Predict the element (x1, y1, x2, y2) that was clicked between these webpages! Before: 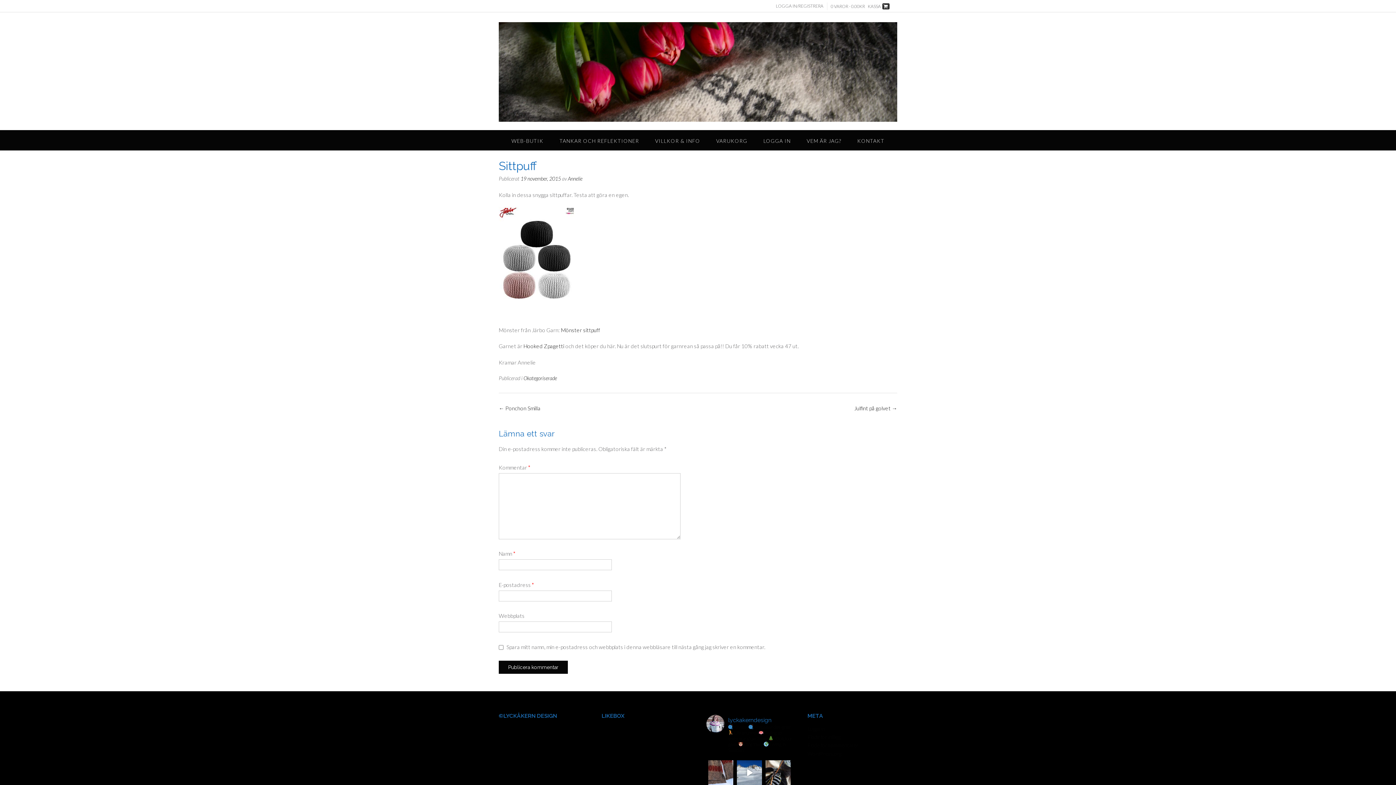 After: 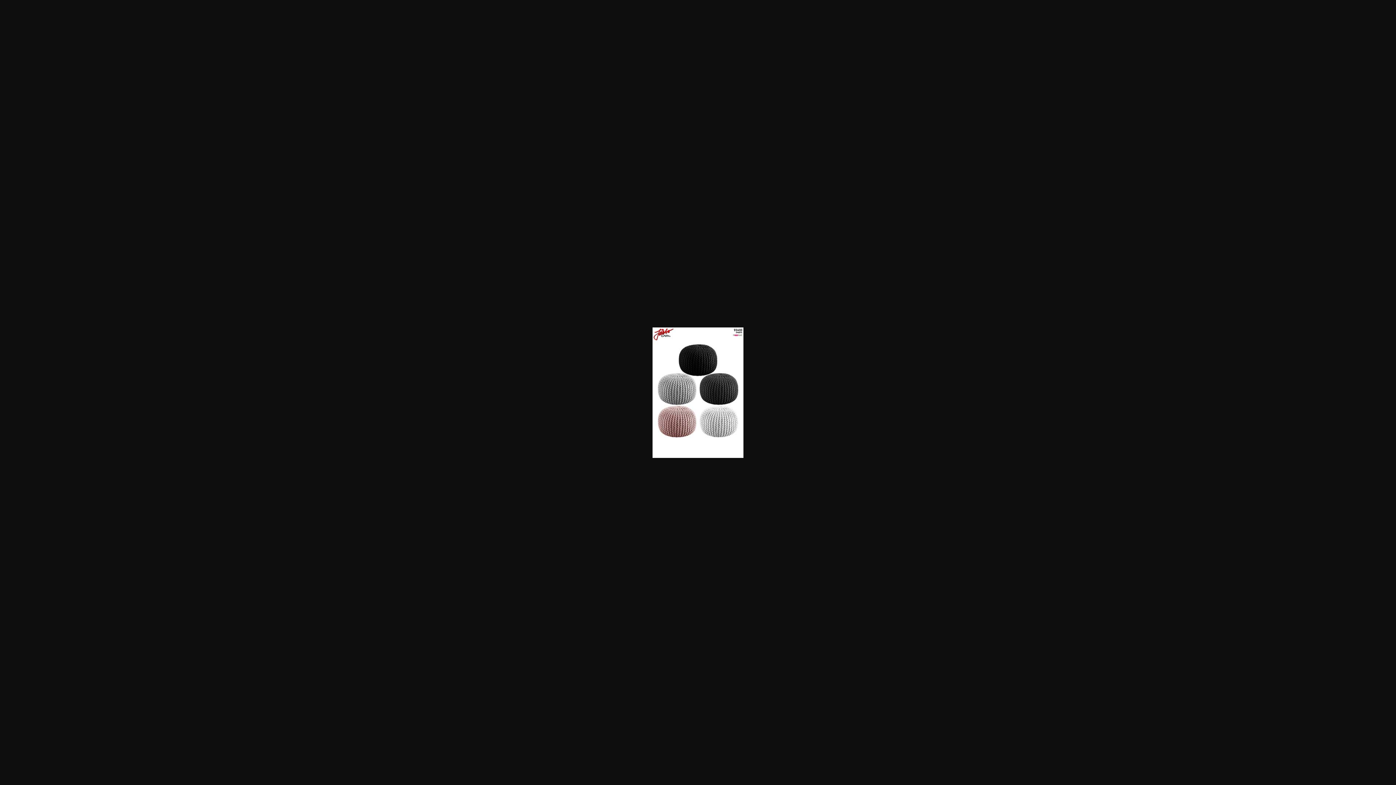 Action: bbox: (498, 310, 574, 317)